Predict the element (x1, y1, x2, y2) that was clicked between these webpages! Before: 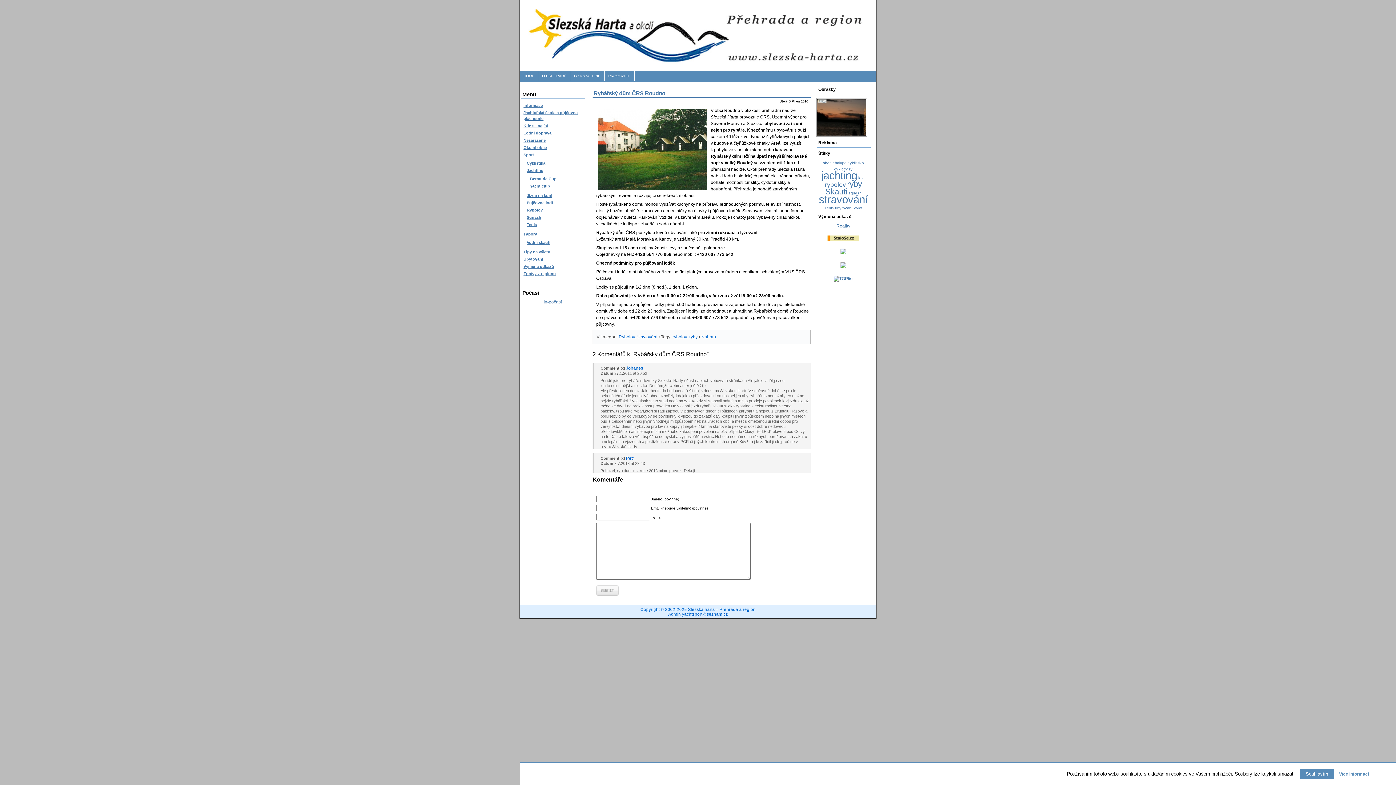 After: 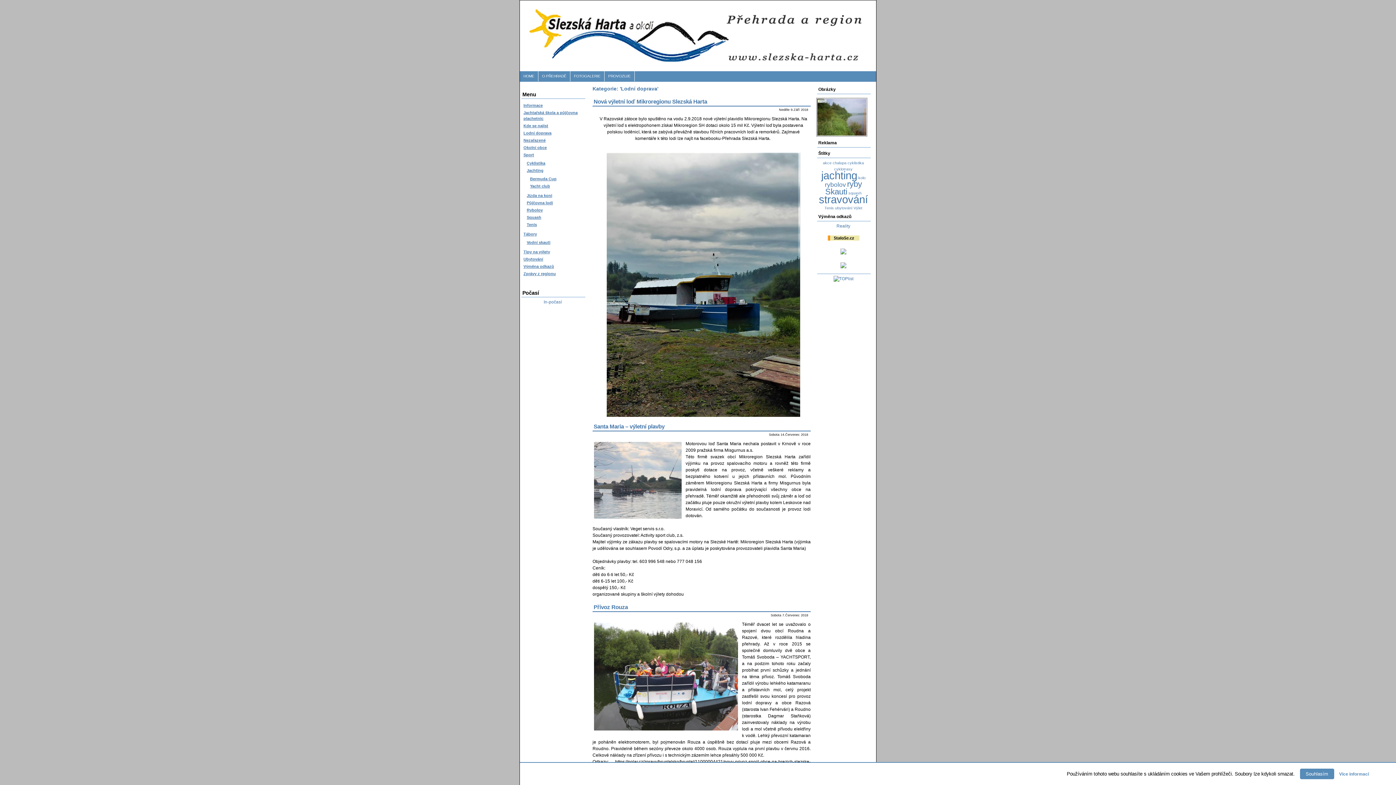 Action: bbox: (523, 130, 551, 135) label: Lodní doprava